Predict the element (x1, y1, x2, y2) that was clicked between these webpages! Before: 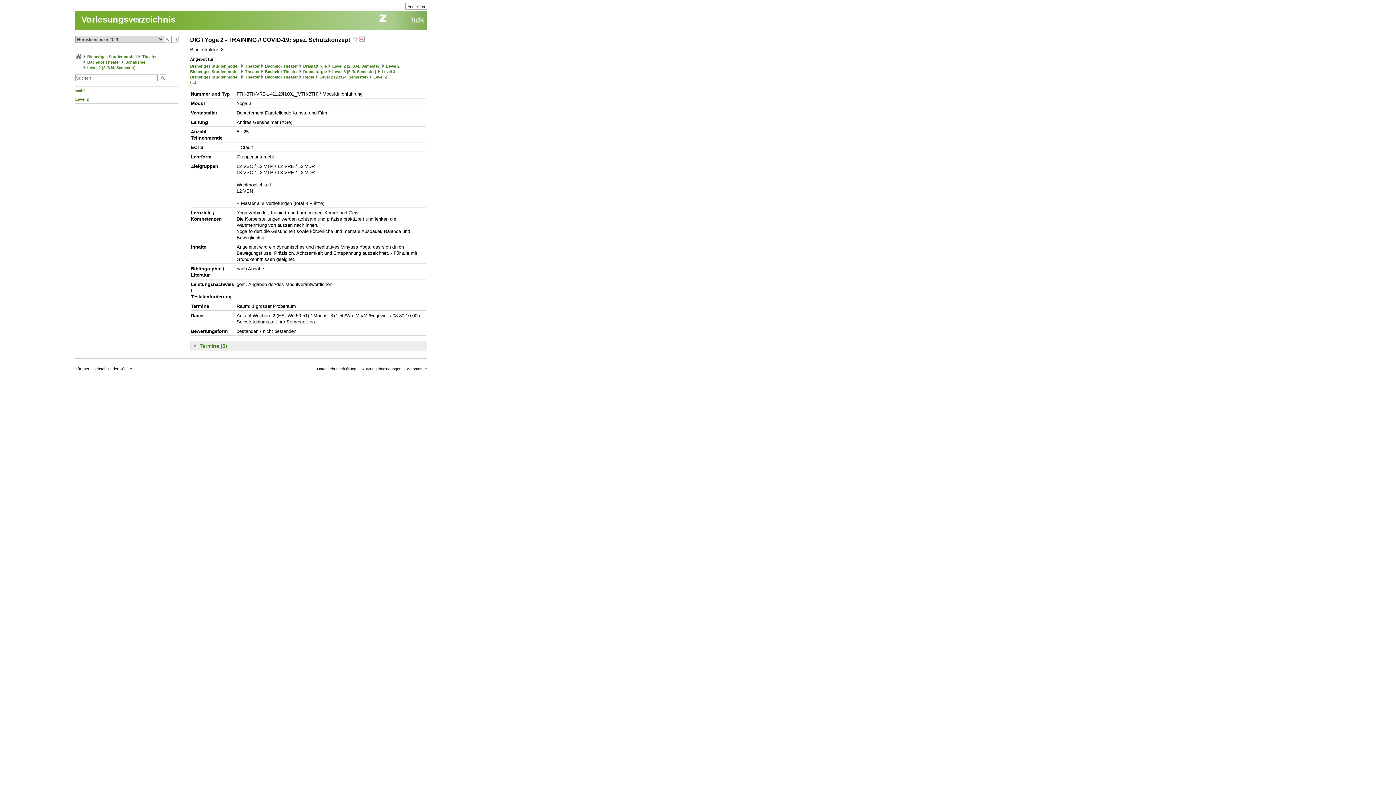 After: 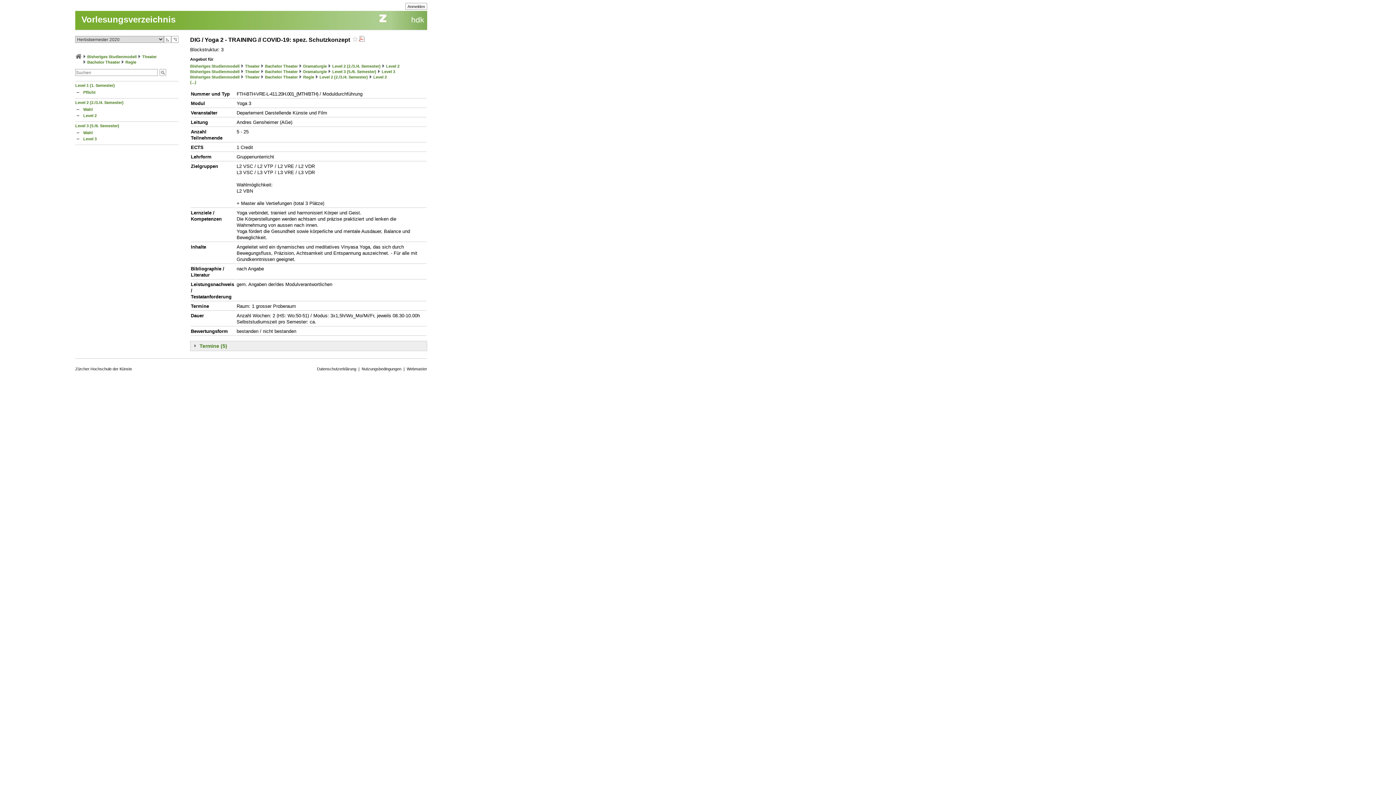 Action: bbox: (303, 74, 314, 79) label: Regie